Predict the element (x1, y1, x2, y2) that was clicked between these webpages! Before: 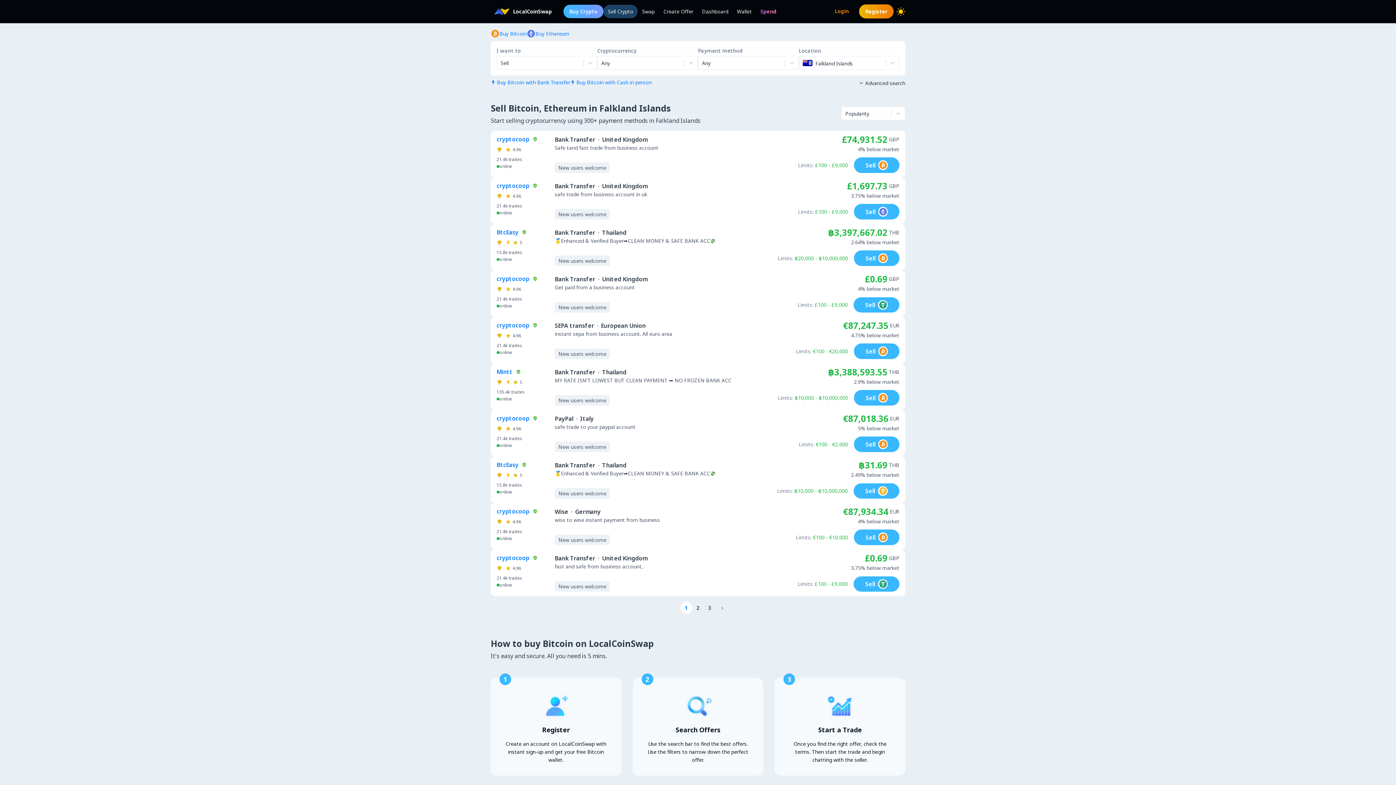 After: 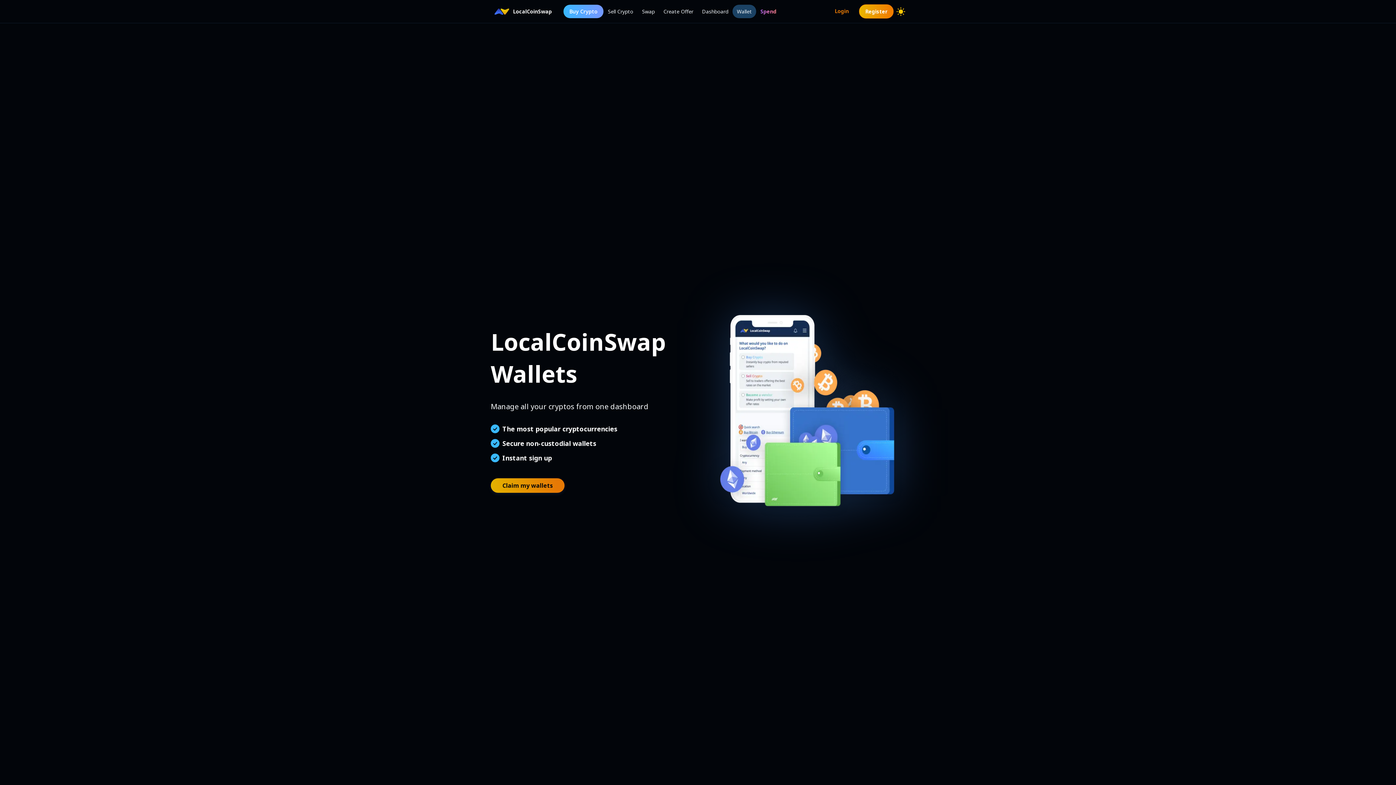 Action: label: Wallet bbox: (732, 4, 756, 18)